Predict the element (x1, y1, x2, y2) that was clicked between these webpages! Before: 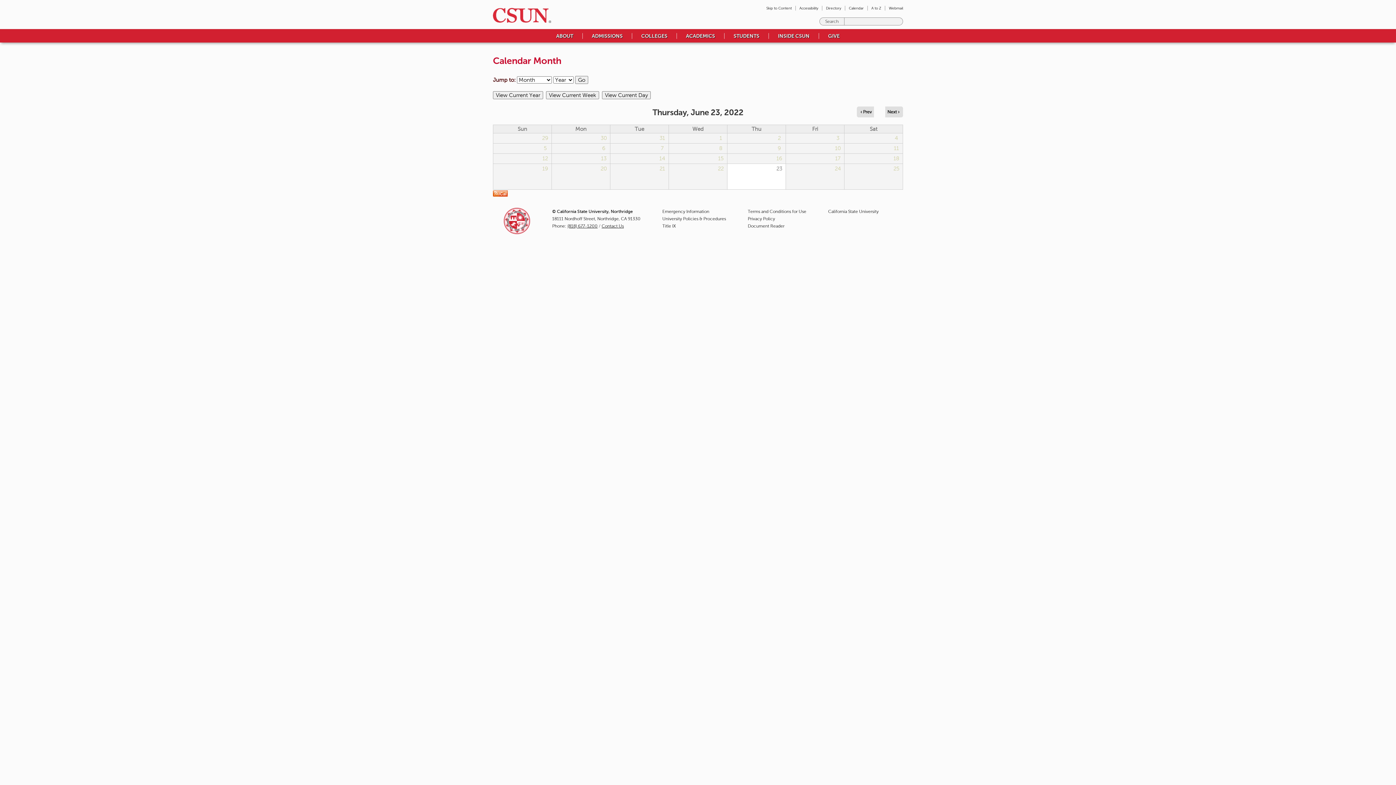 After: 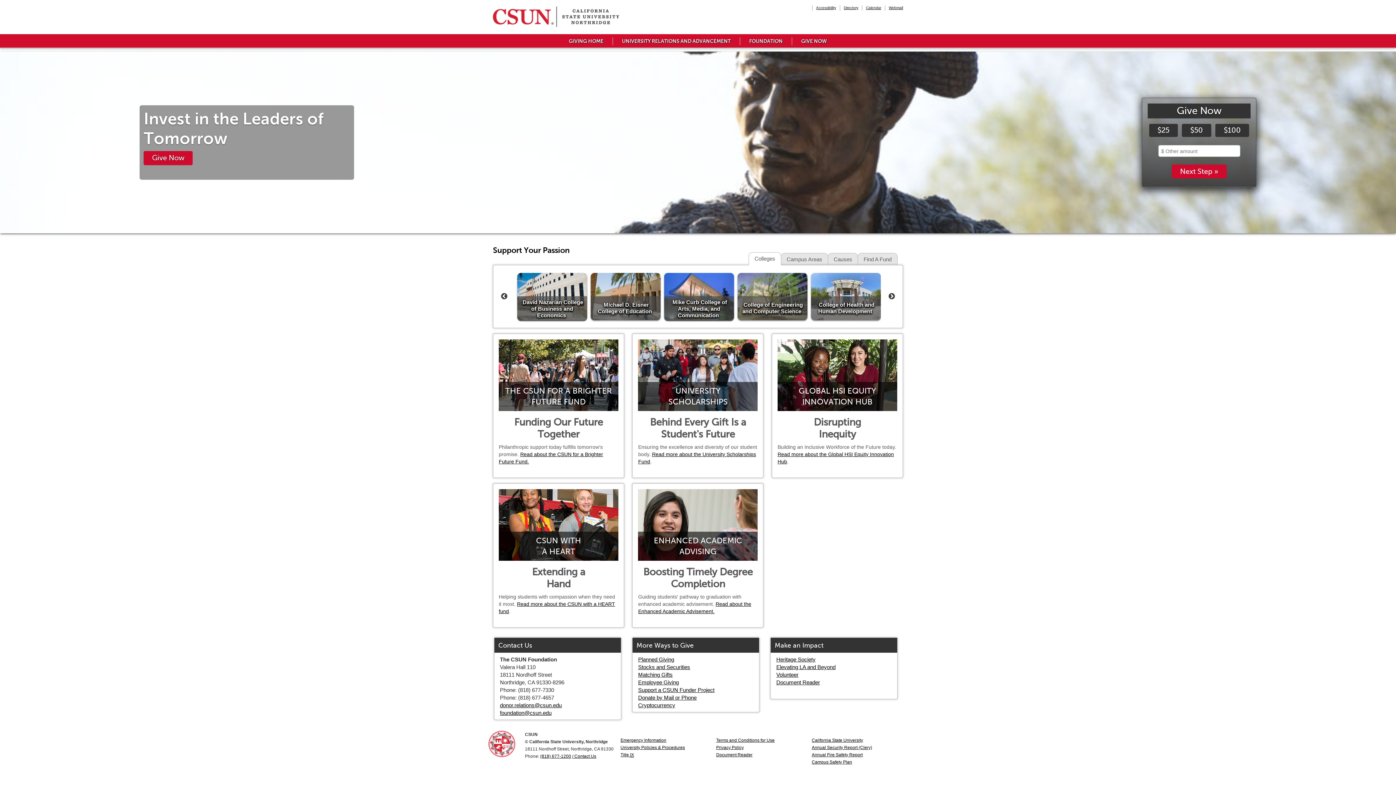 Action: label: GIVE bbox: (819, 29, 849, 42)